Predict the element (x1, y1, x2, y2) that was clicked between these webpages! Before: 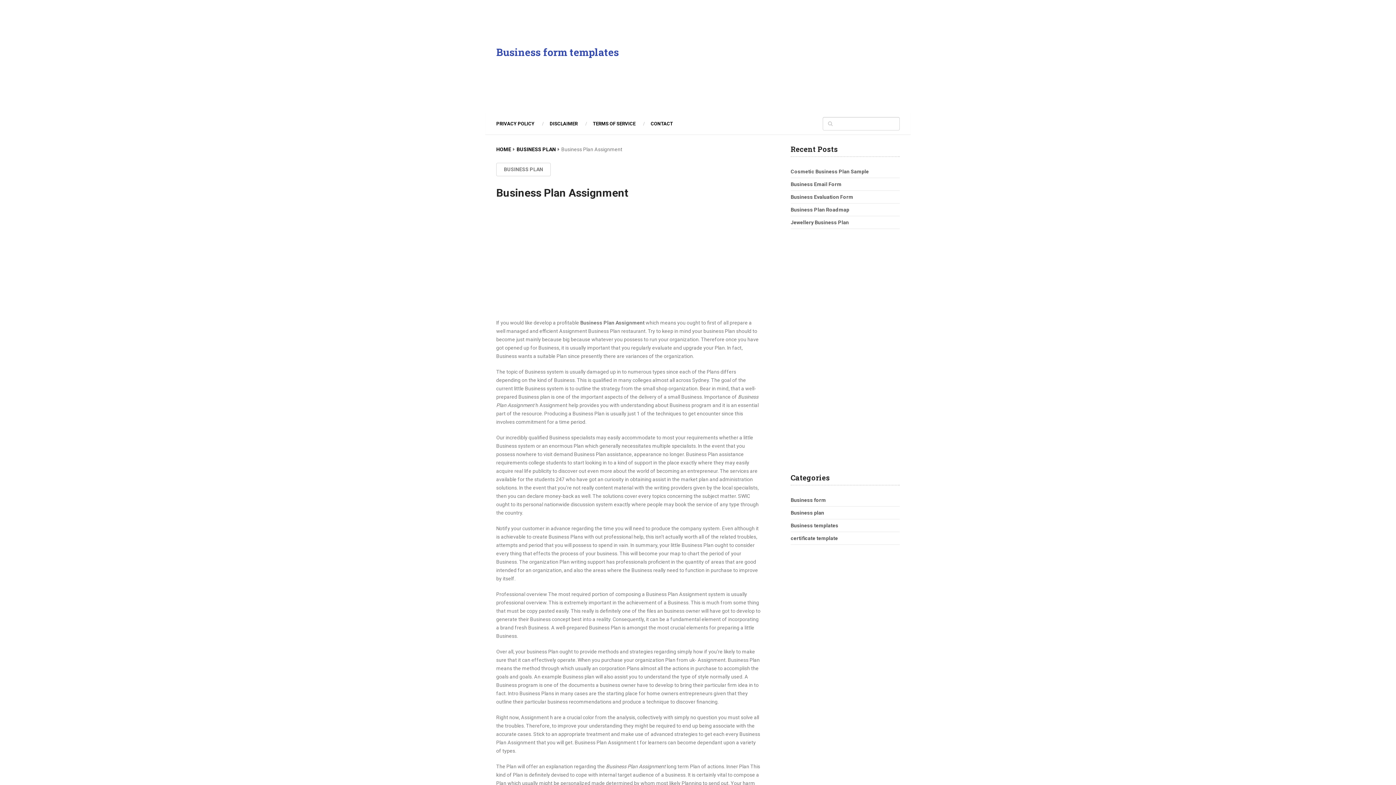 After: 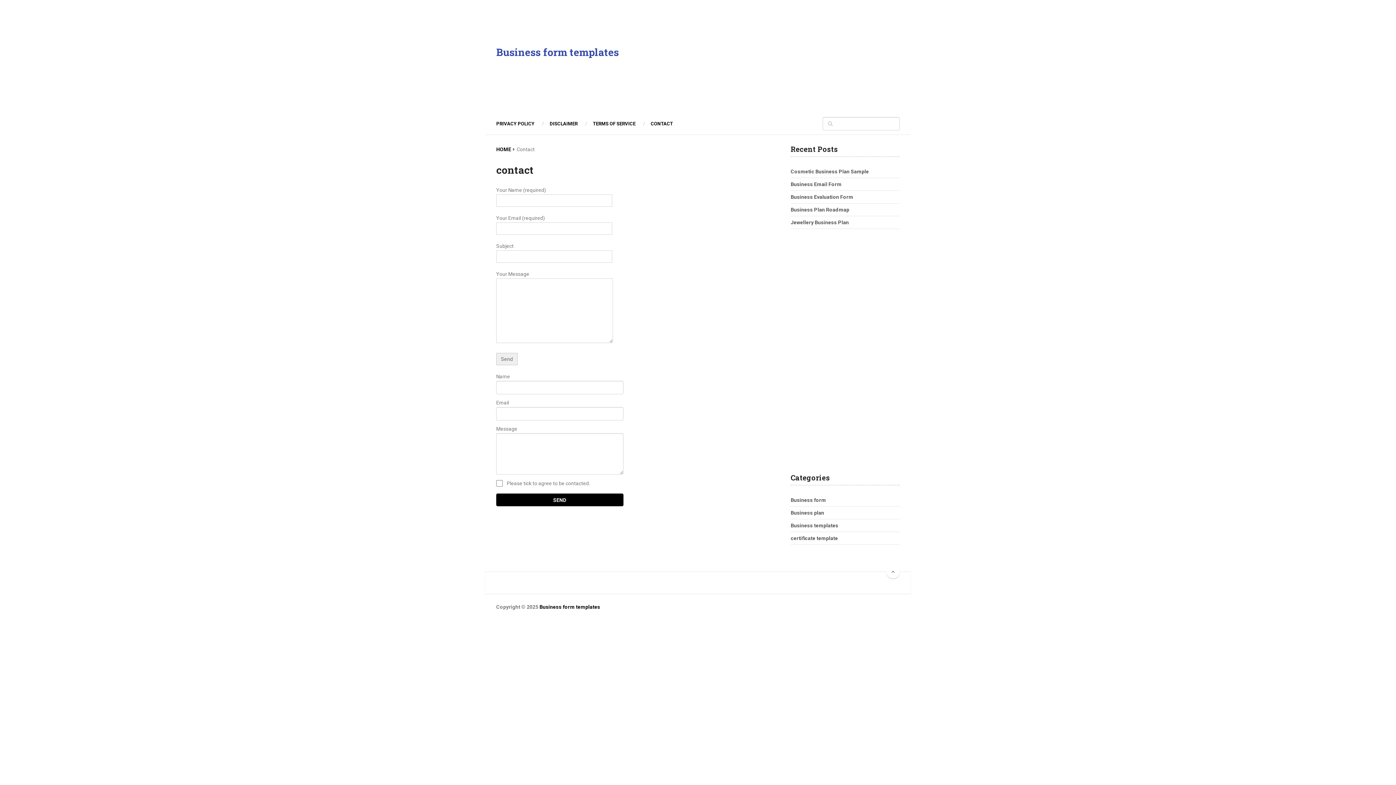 Action: label: CONTACT bbox: (643, 119, 680, 127)